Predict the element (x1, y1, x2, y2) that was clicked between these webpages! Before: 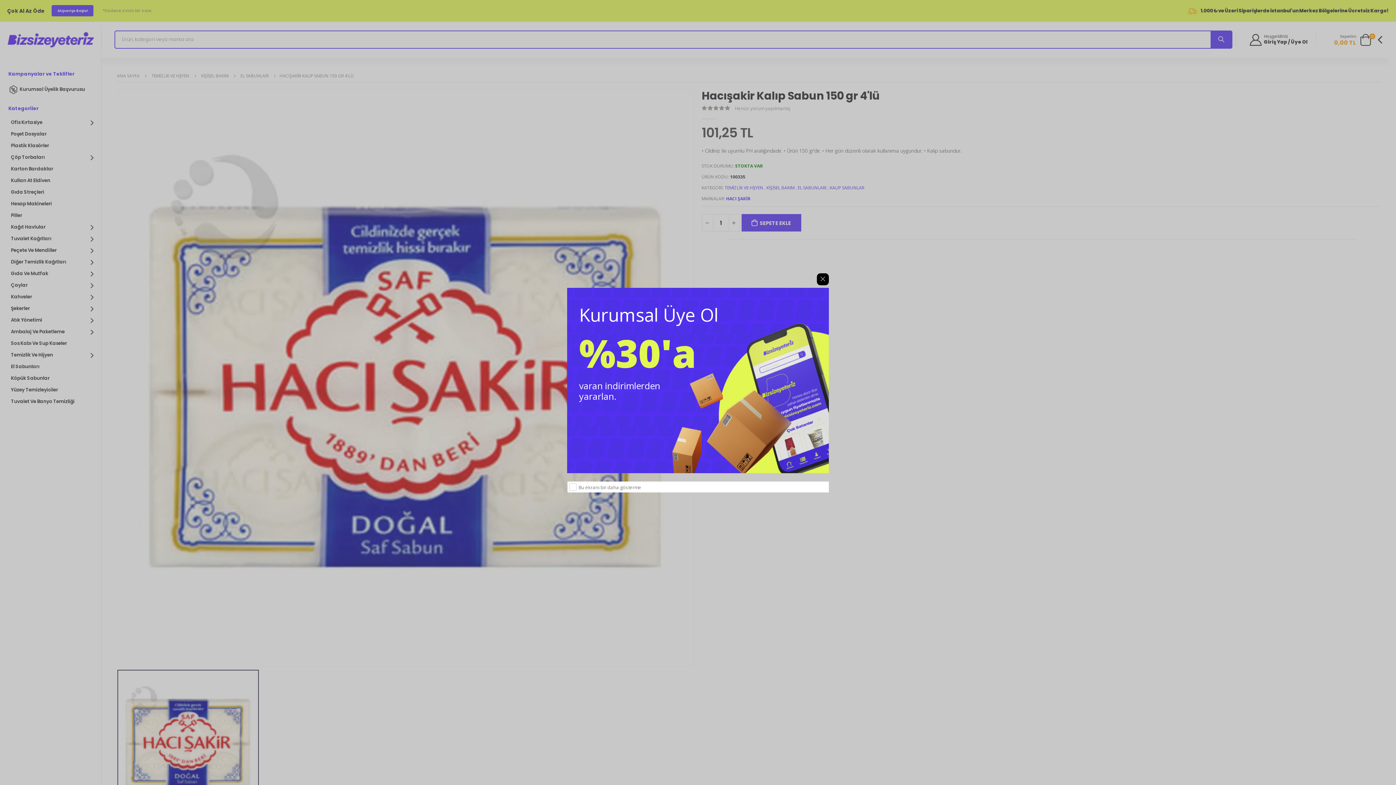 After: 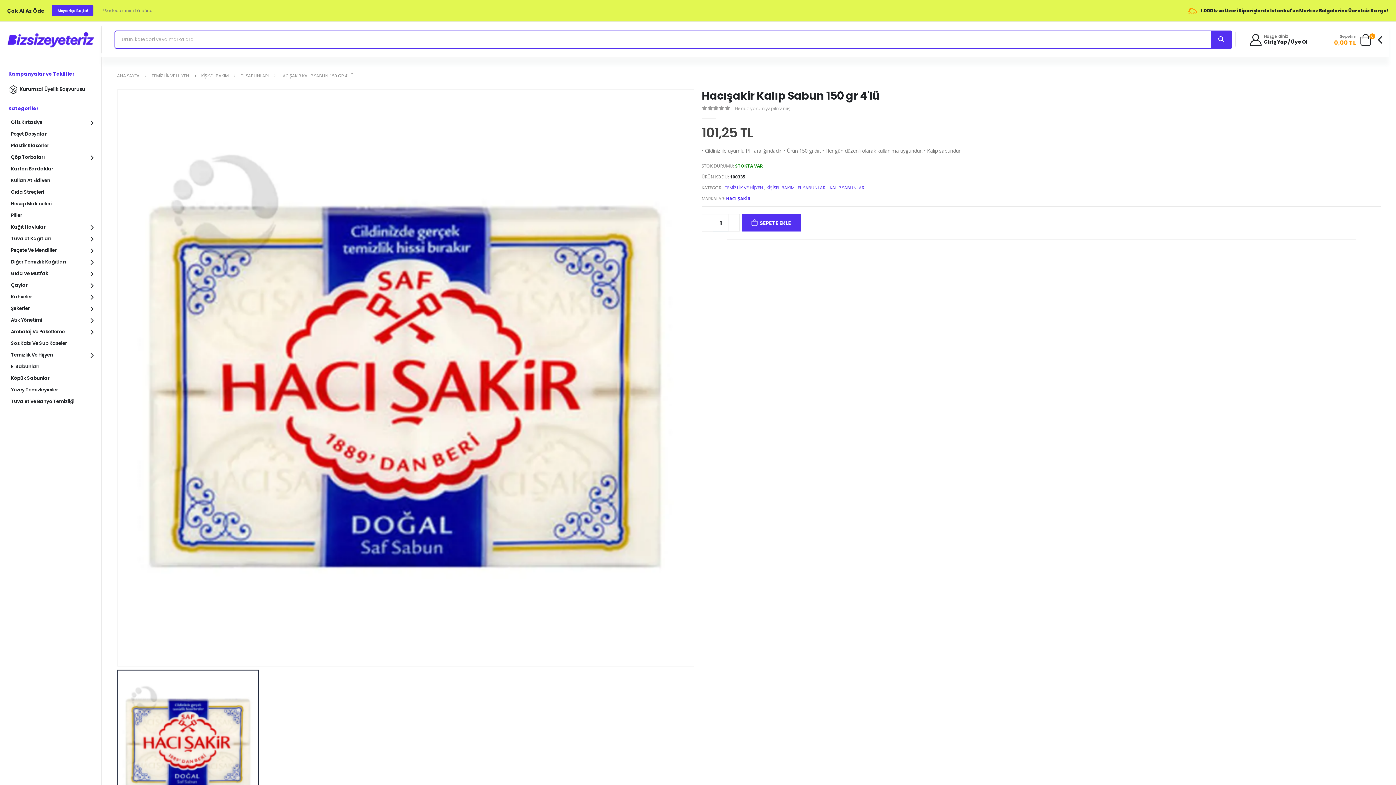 Action: label: × bbox: (817, 273, 829, 285)